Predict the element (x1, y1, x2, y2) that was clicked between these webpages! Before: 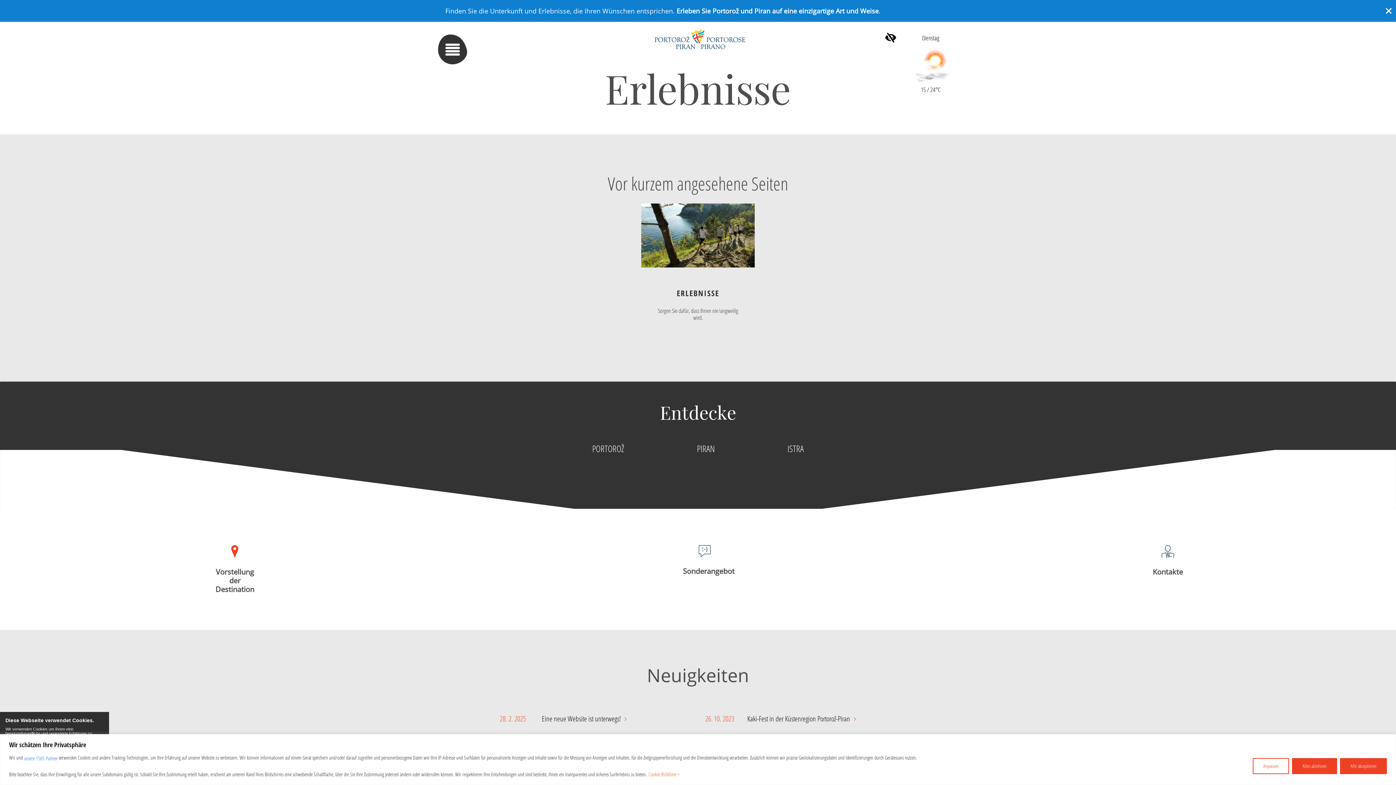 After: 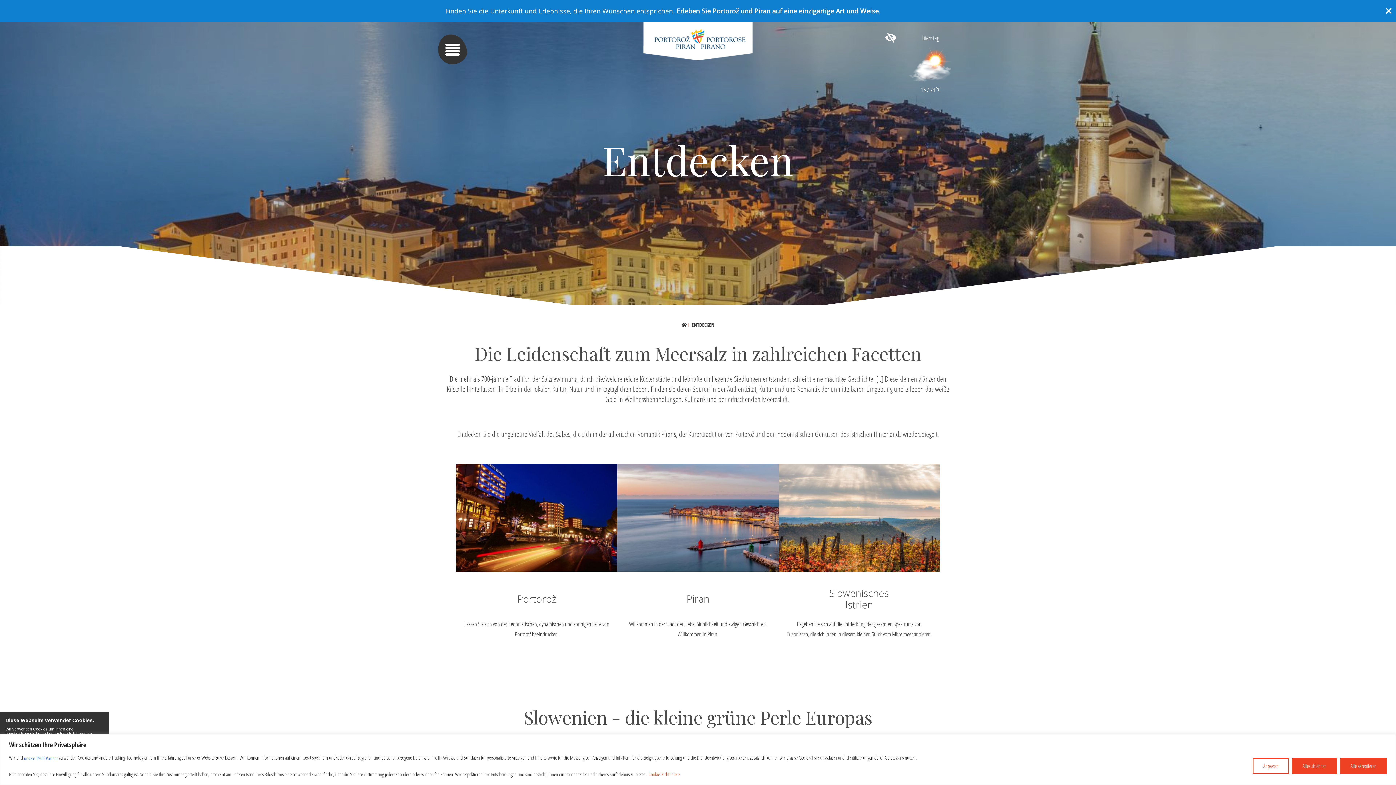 Action: label: Vorstellung der Destination bbox: (213, 545, 256, 593)